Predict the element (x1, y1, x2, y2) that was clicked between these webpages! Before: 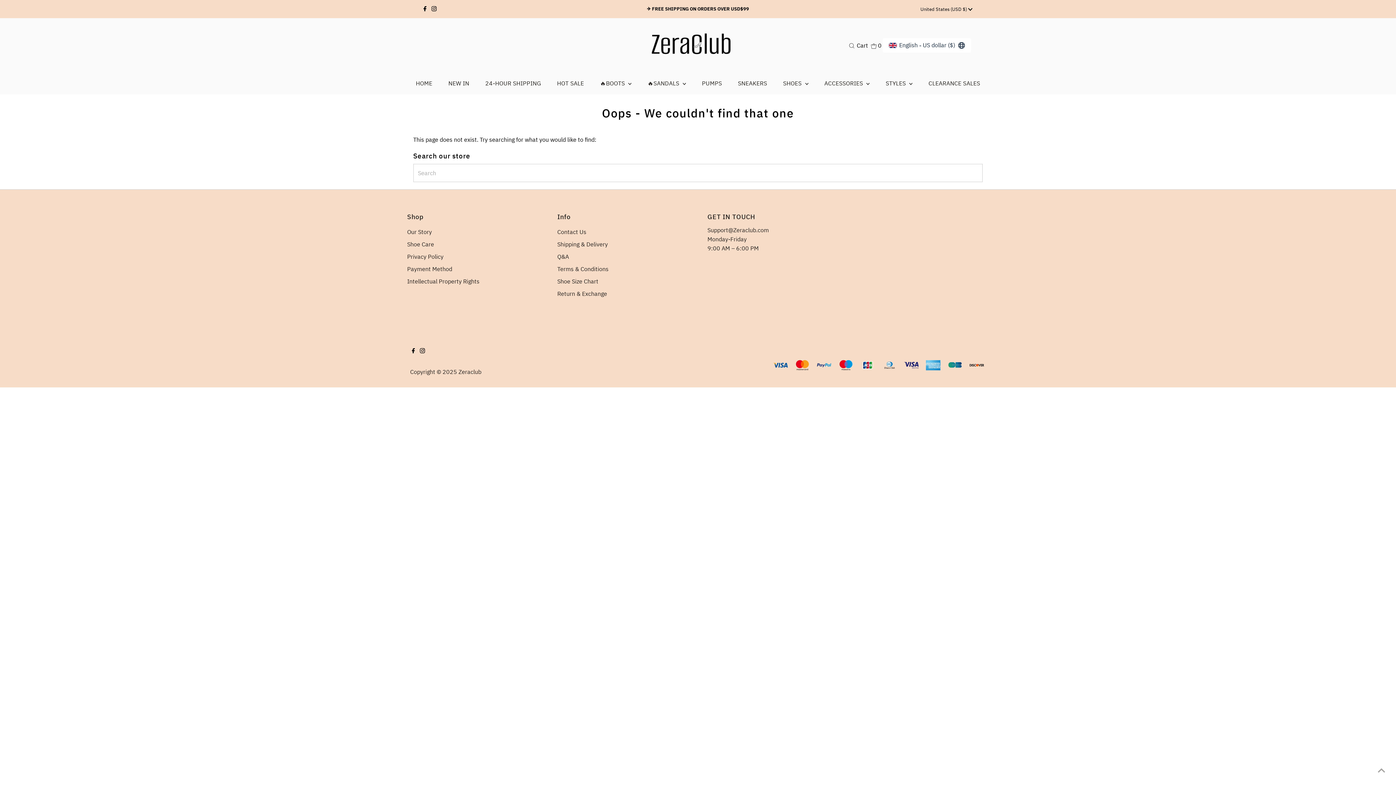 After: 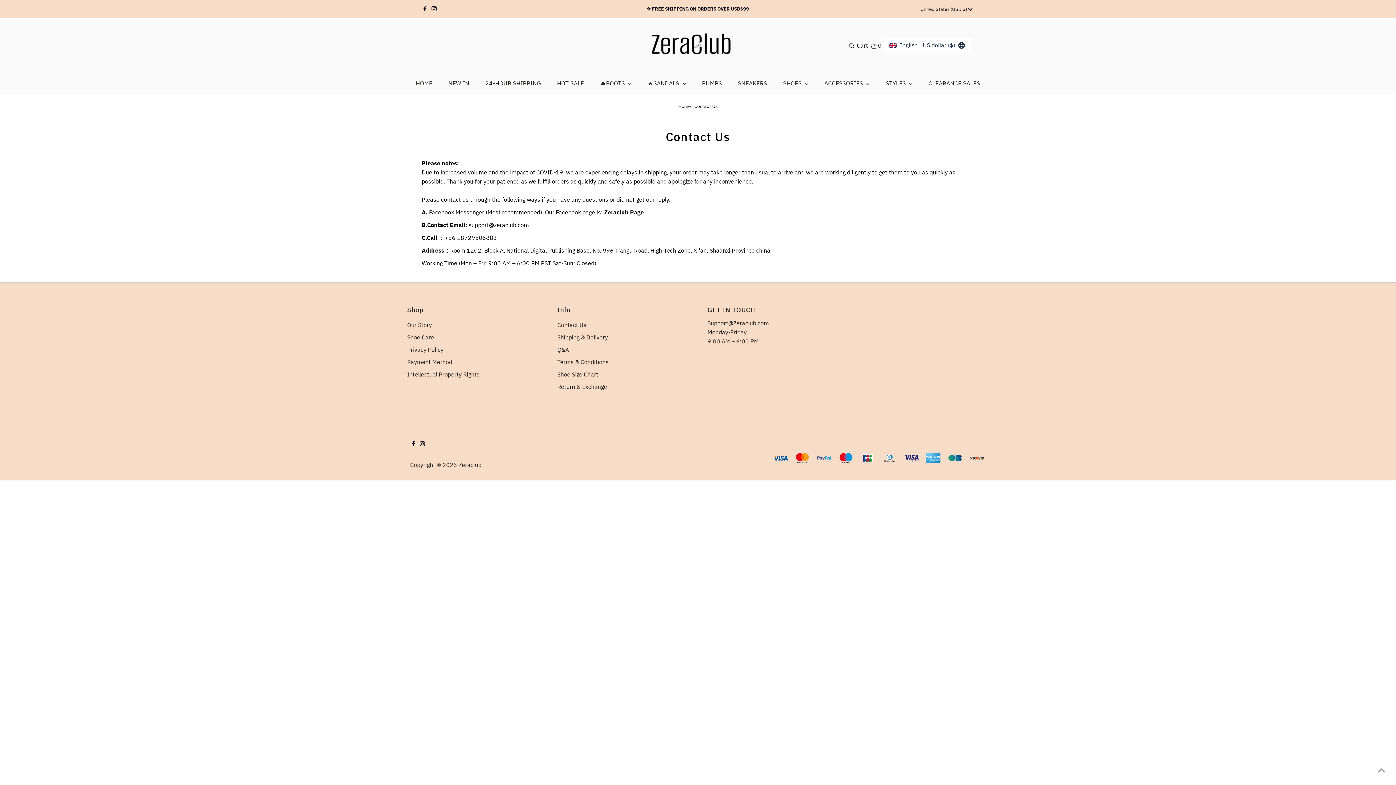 Action: bbox: (557, 228, 586, 235) label: Contact Us